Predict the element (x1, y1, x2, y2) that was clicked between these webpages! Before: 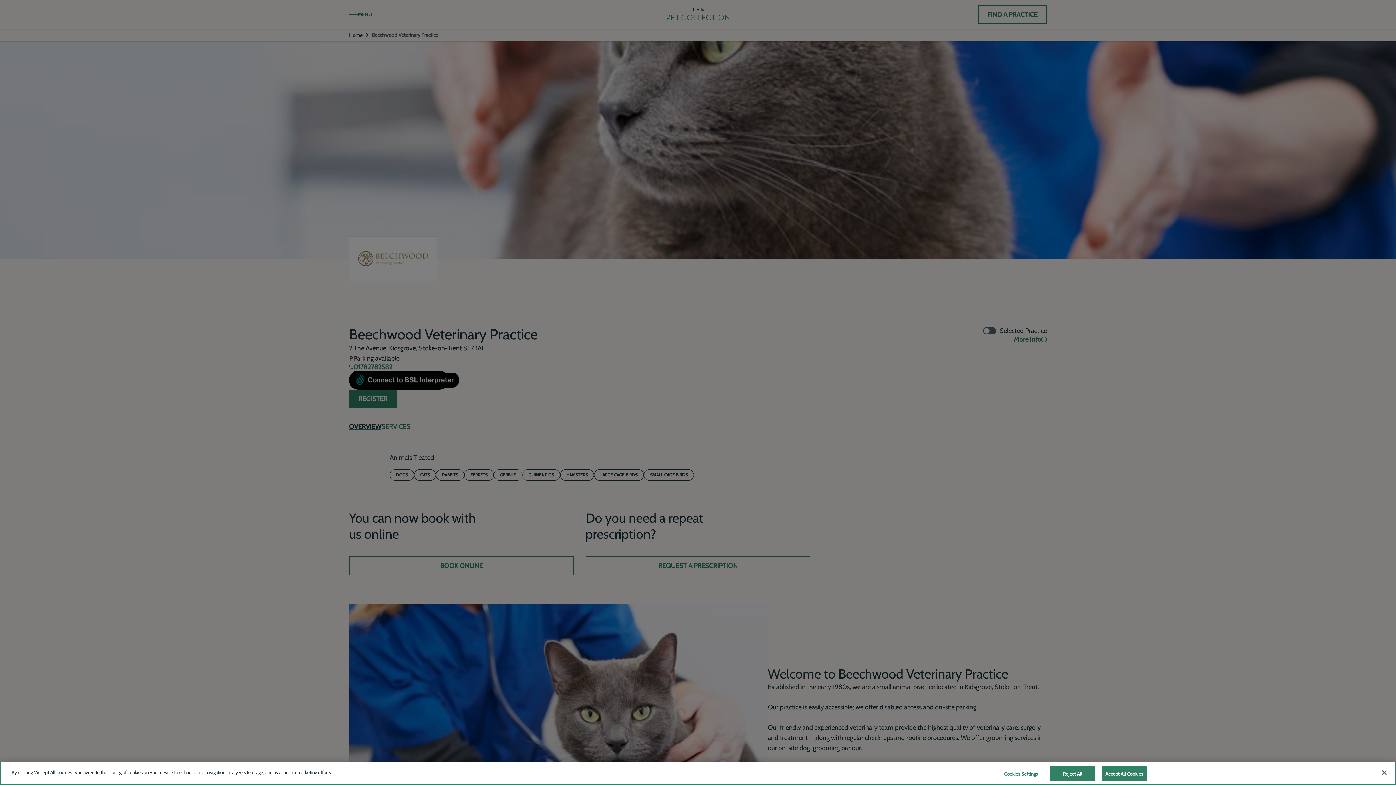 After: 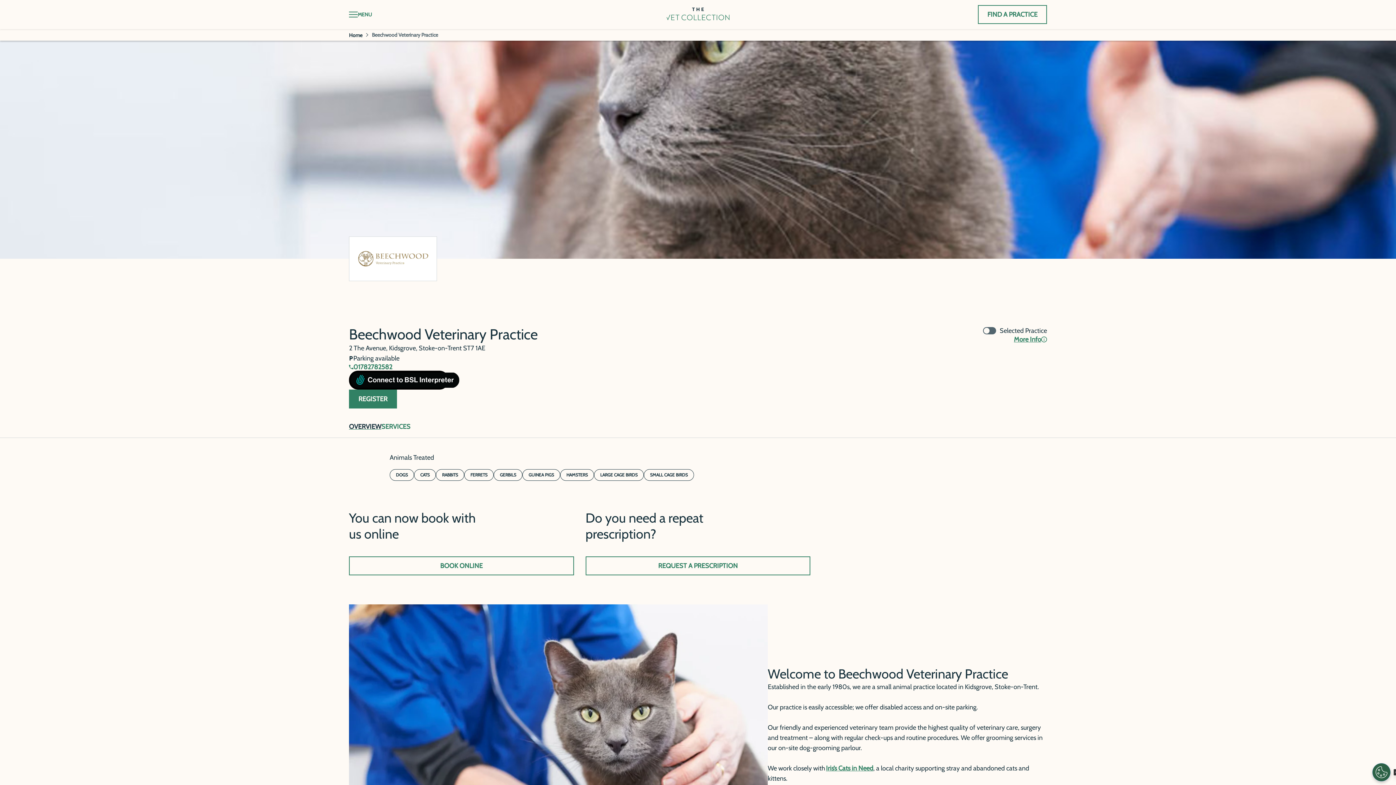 Action: label: Close bbox: (1376, 765, 1392, 781)